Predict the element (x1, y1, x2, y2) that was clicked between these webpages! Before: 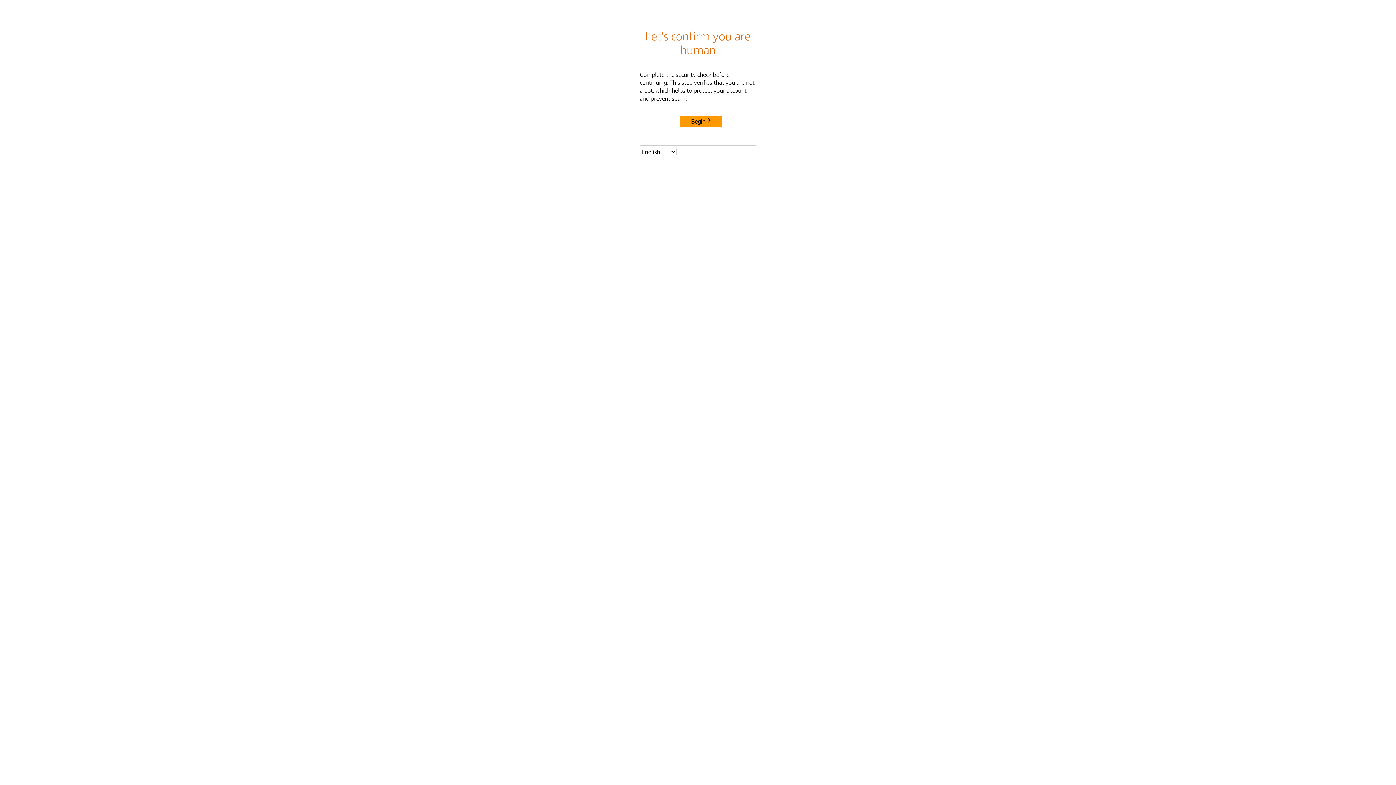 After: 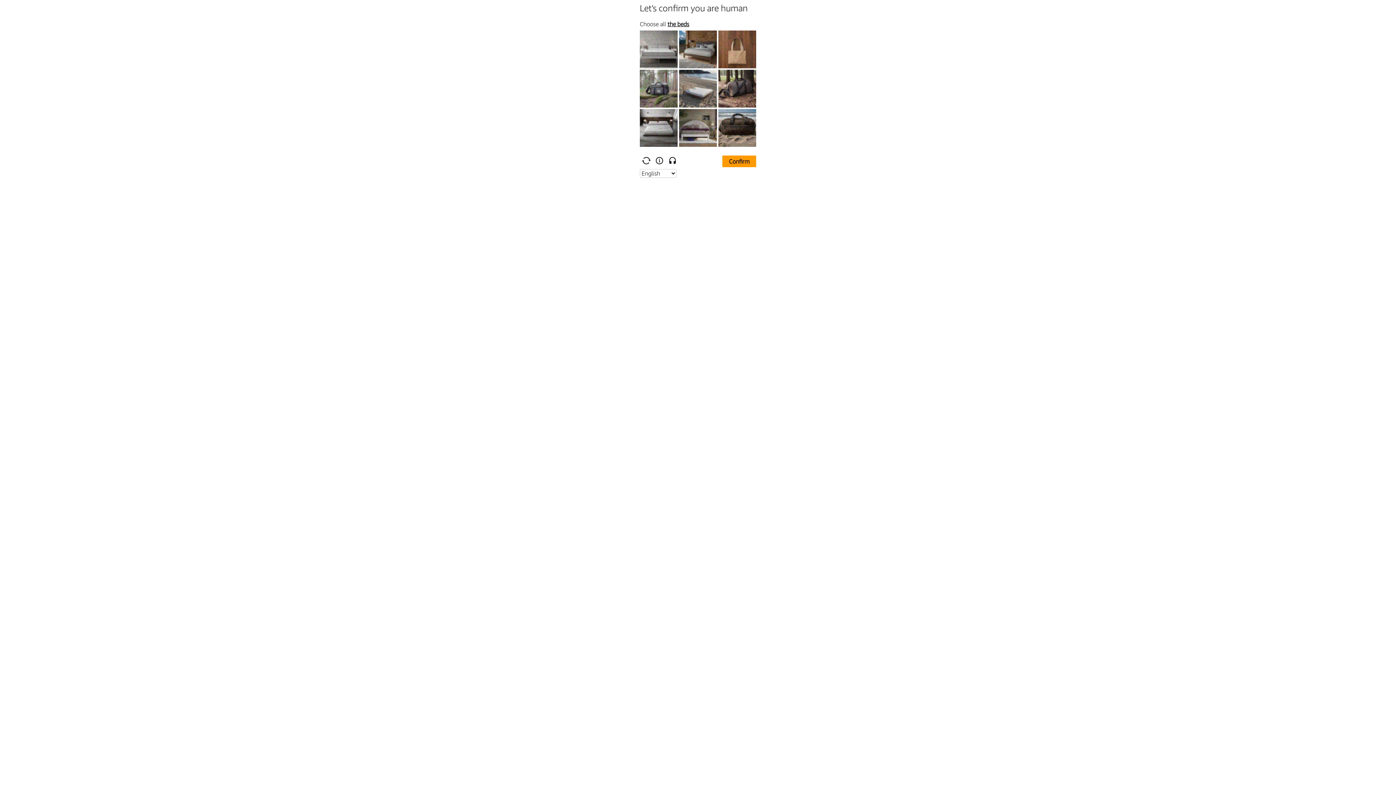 Action: bbox: (680, 115, 722, 127) label: Begin